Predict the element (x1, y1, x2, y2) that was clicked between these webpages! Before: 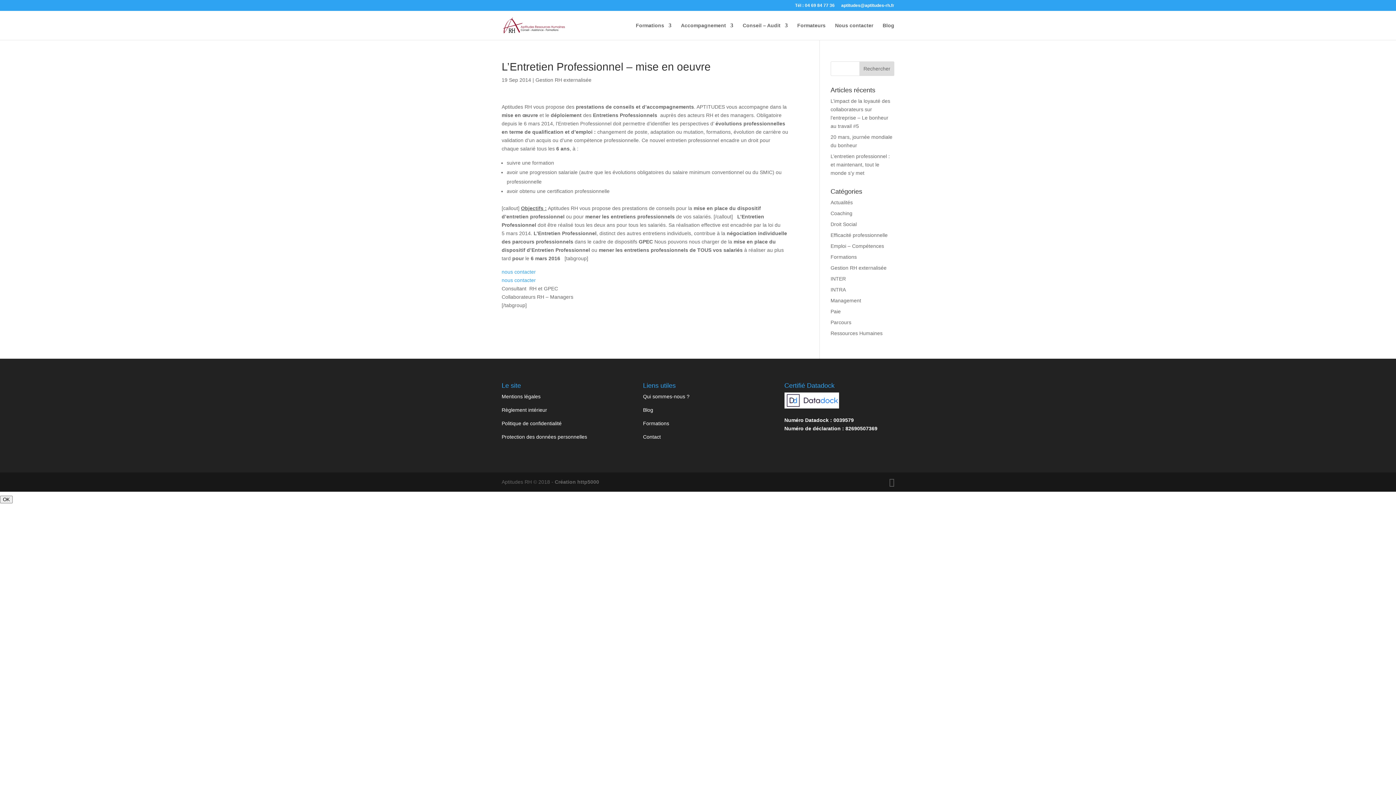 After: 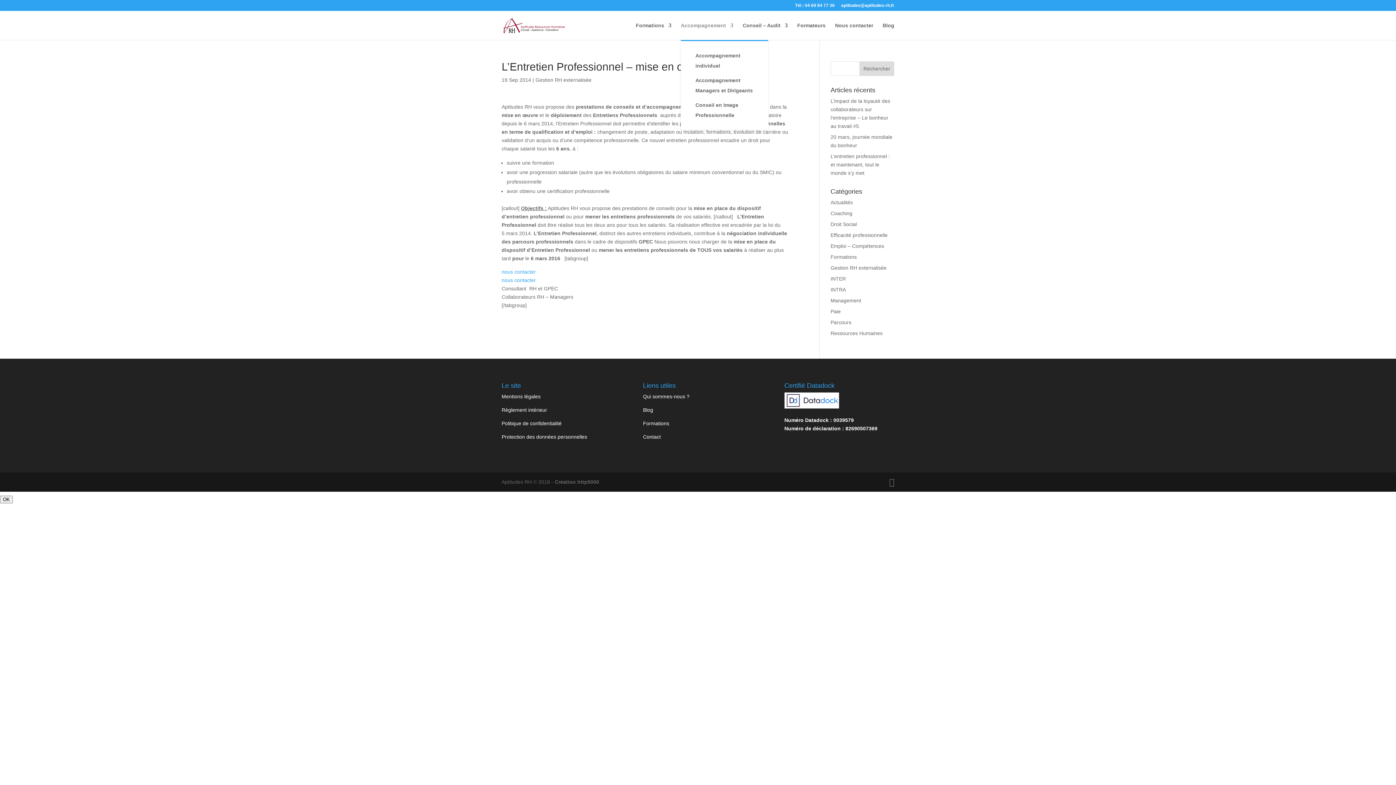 Action: label: Accompagnement bbox: (681, 22, 733, 40)